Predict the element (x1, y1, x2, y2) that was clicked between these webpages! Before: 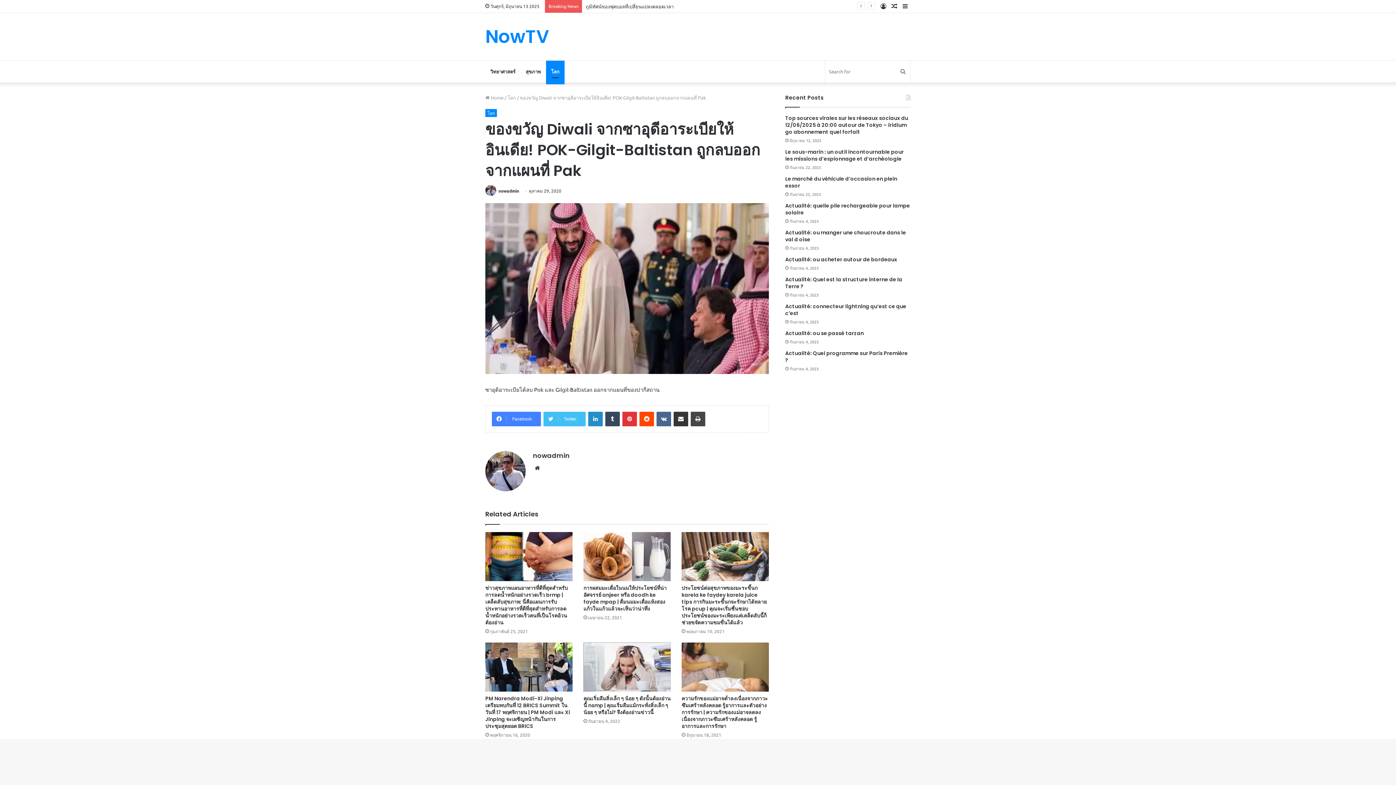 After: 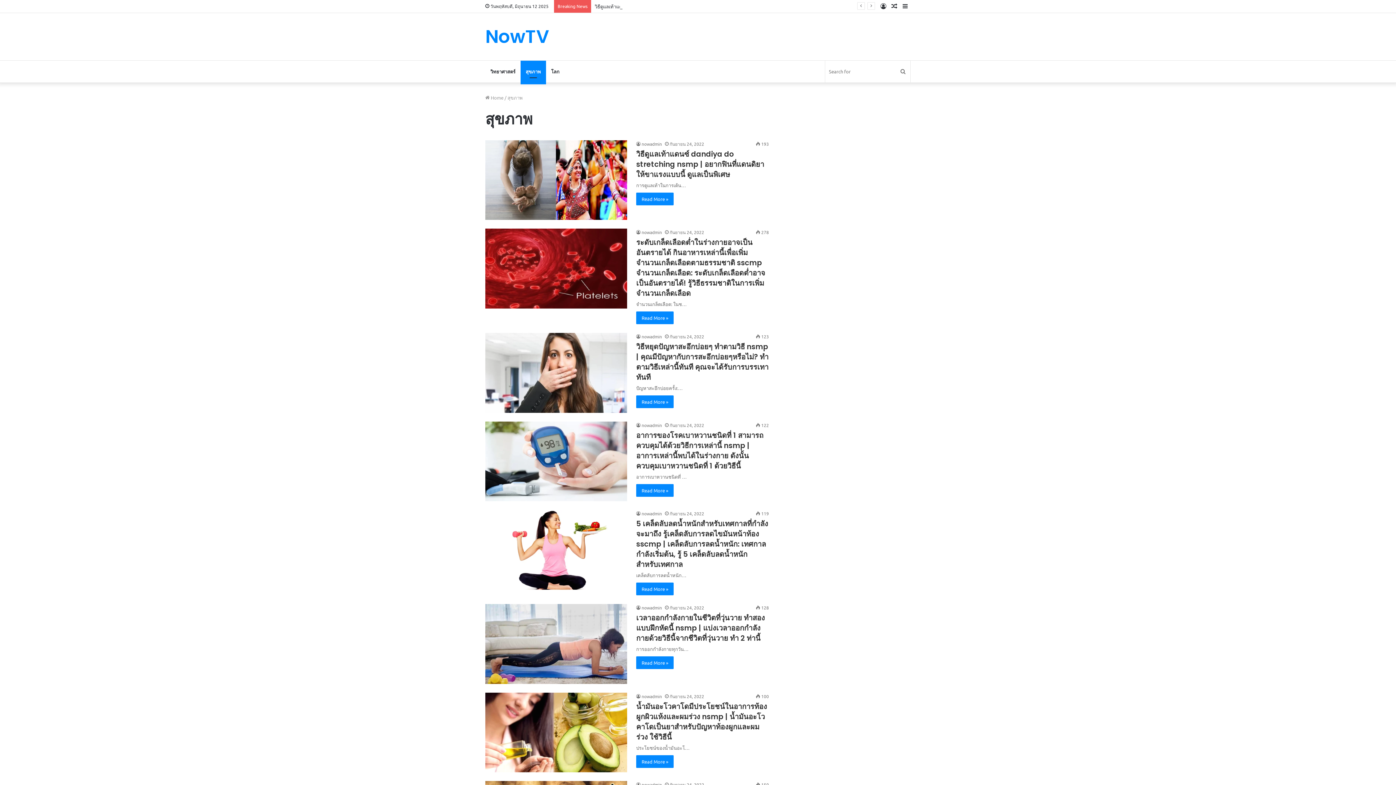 Action: bbox: (520, 60, 546, 82) label: สุขภาพ